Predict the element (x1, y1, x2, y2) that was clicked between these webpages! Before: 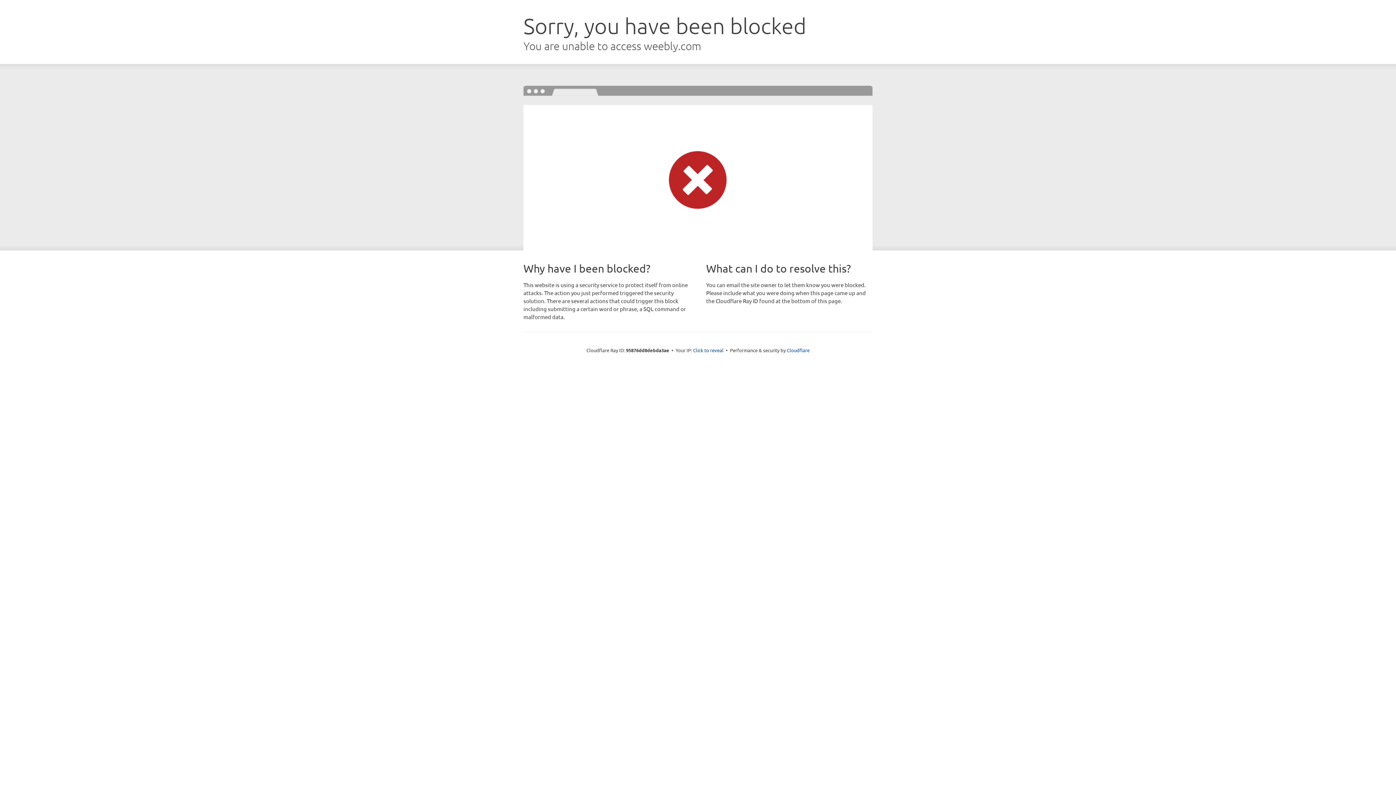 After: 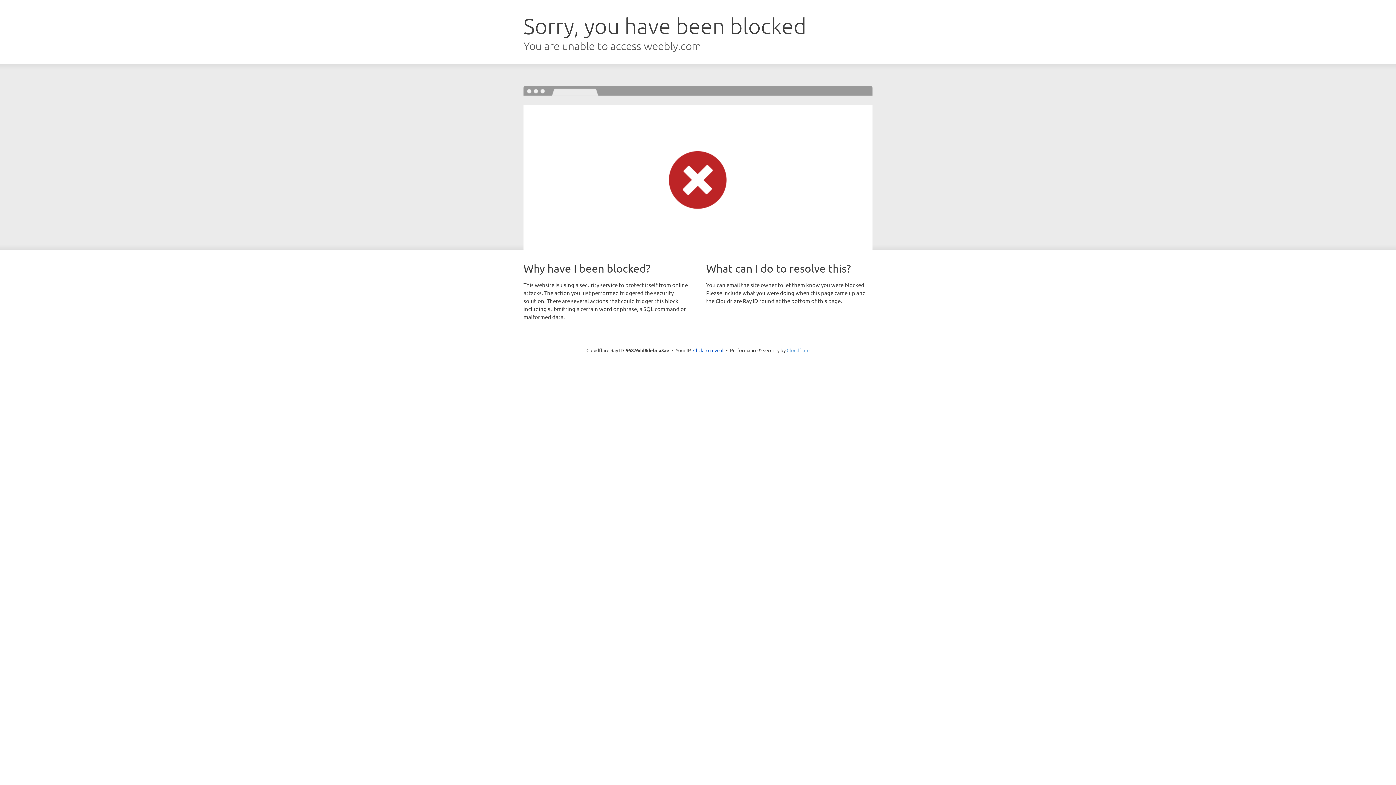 Action: label: Cloudflare bbox: (786, 347, 809, 353)